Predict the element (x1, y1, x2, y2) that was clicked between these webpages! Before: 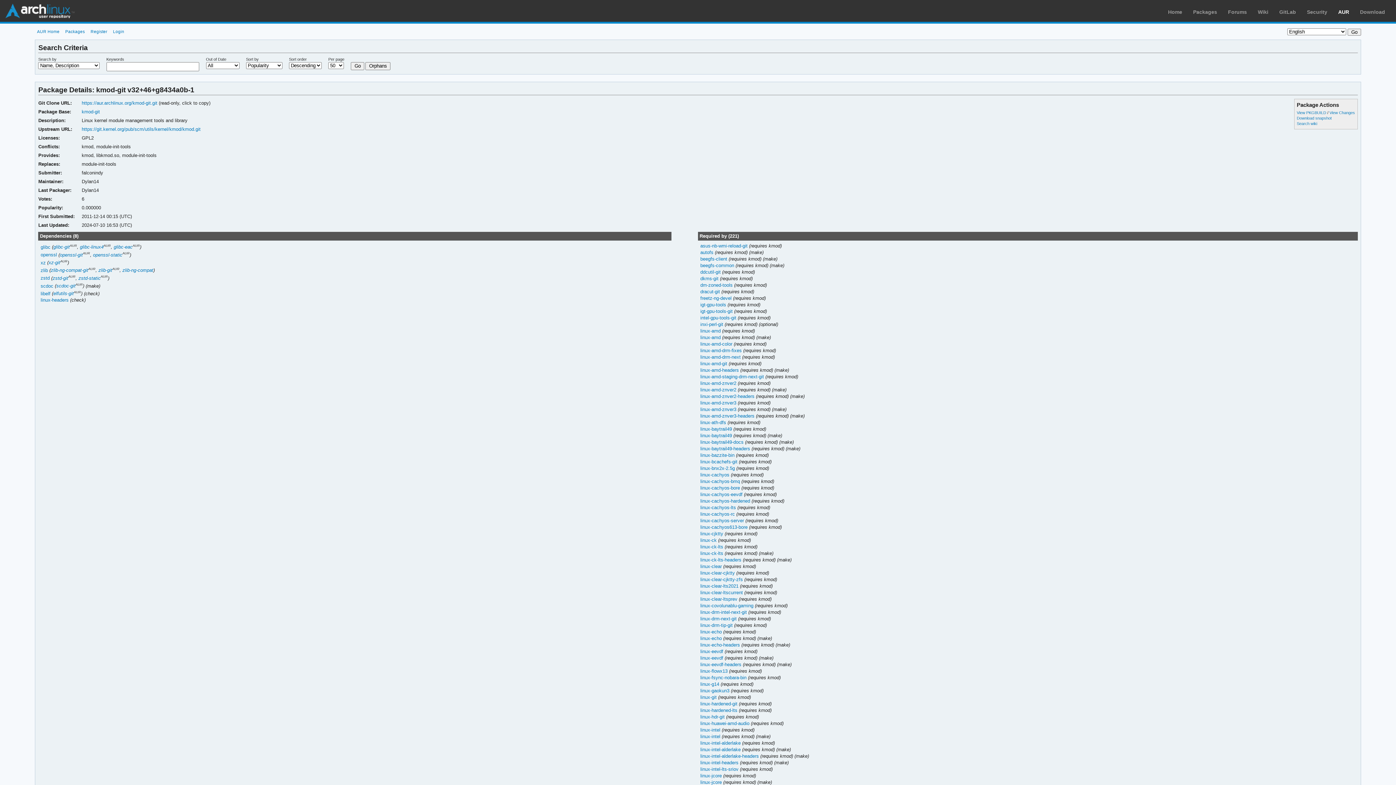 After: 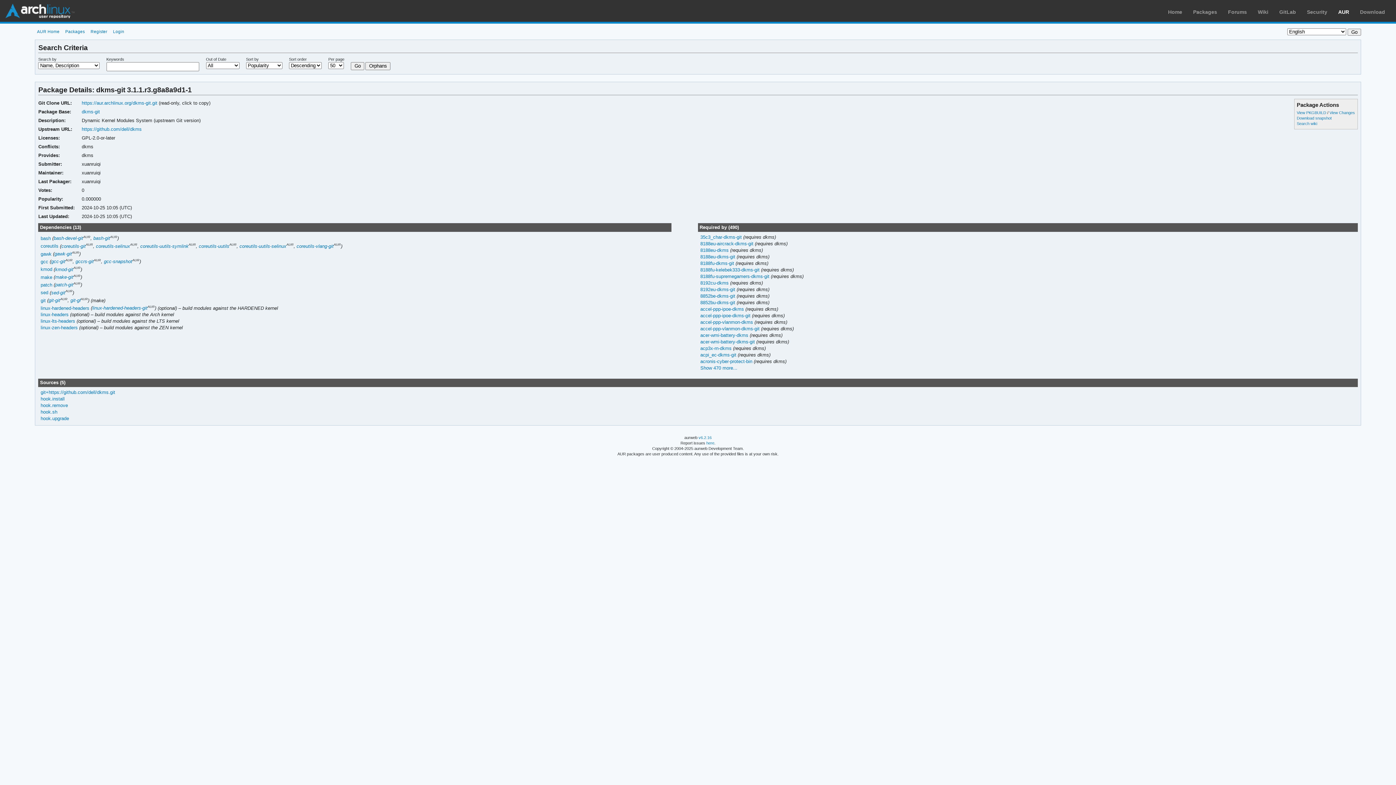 Action: label: dkms-git  bbox: (700, 276, 720, 281)